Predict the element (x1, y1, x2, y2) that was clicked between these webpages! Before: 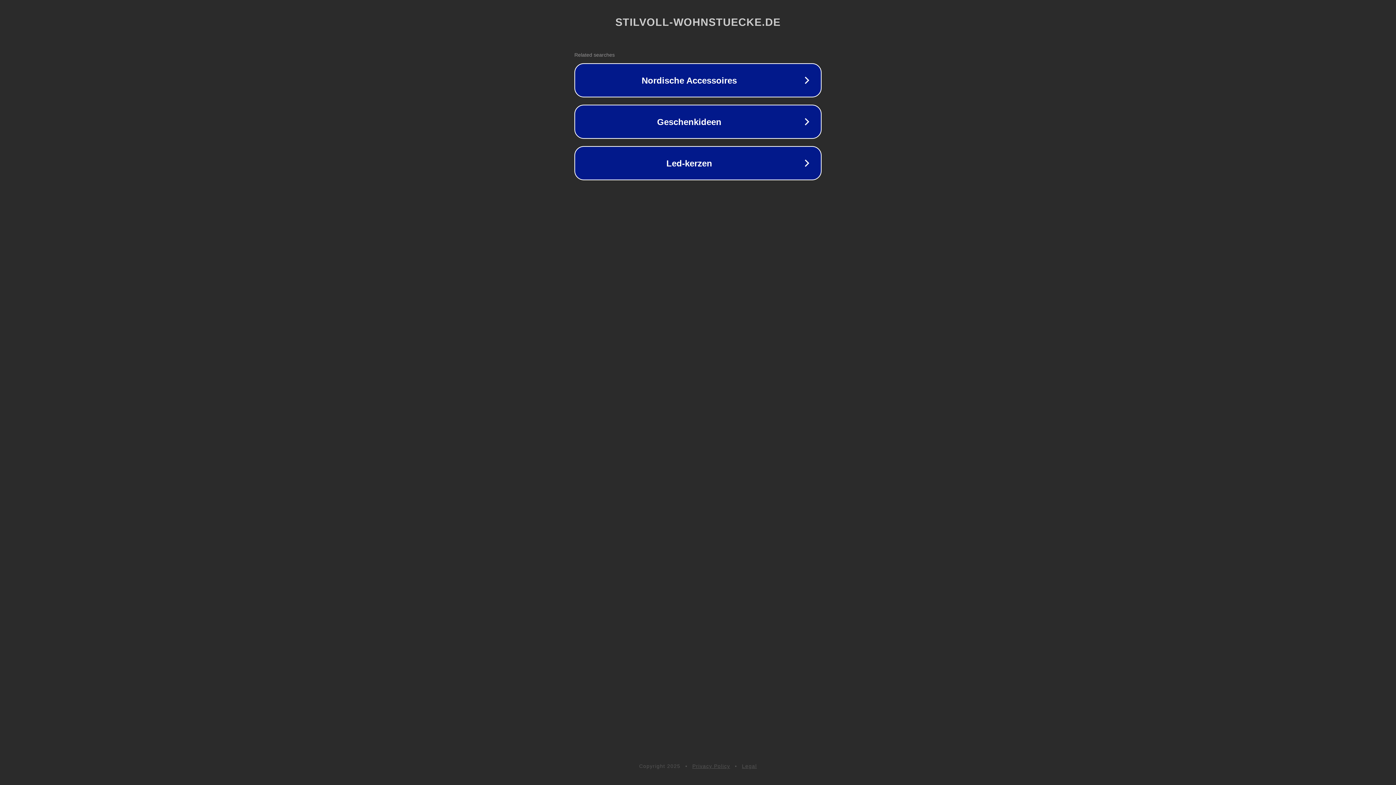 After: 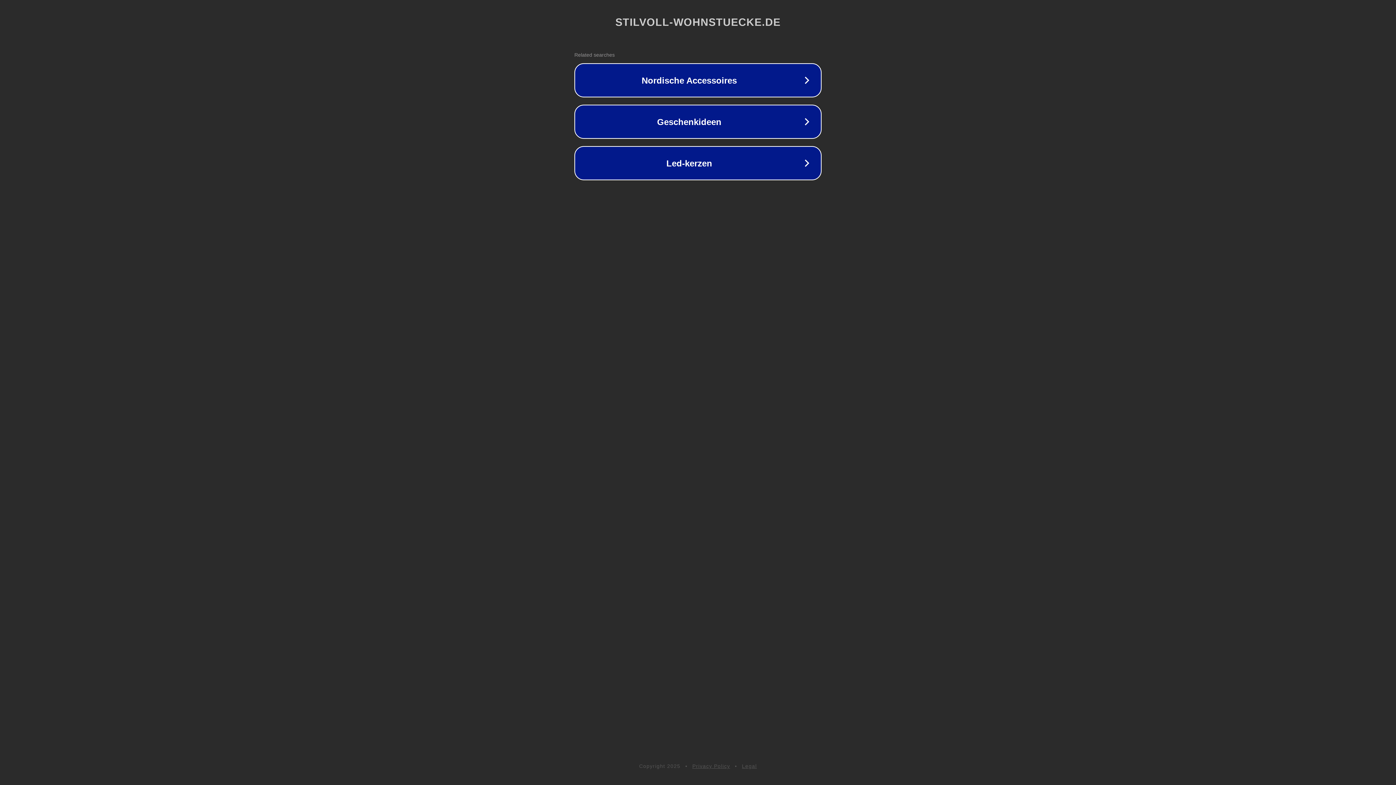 Action: bbox: (692, 763, 730, 769) label: Privacy Policy